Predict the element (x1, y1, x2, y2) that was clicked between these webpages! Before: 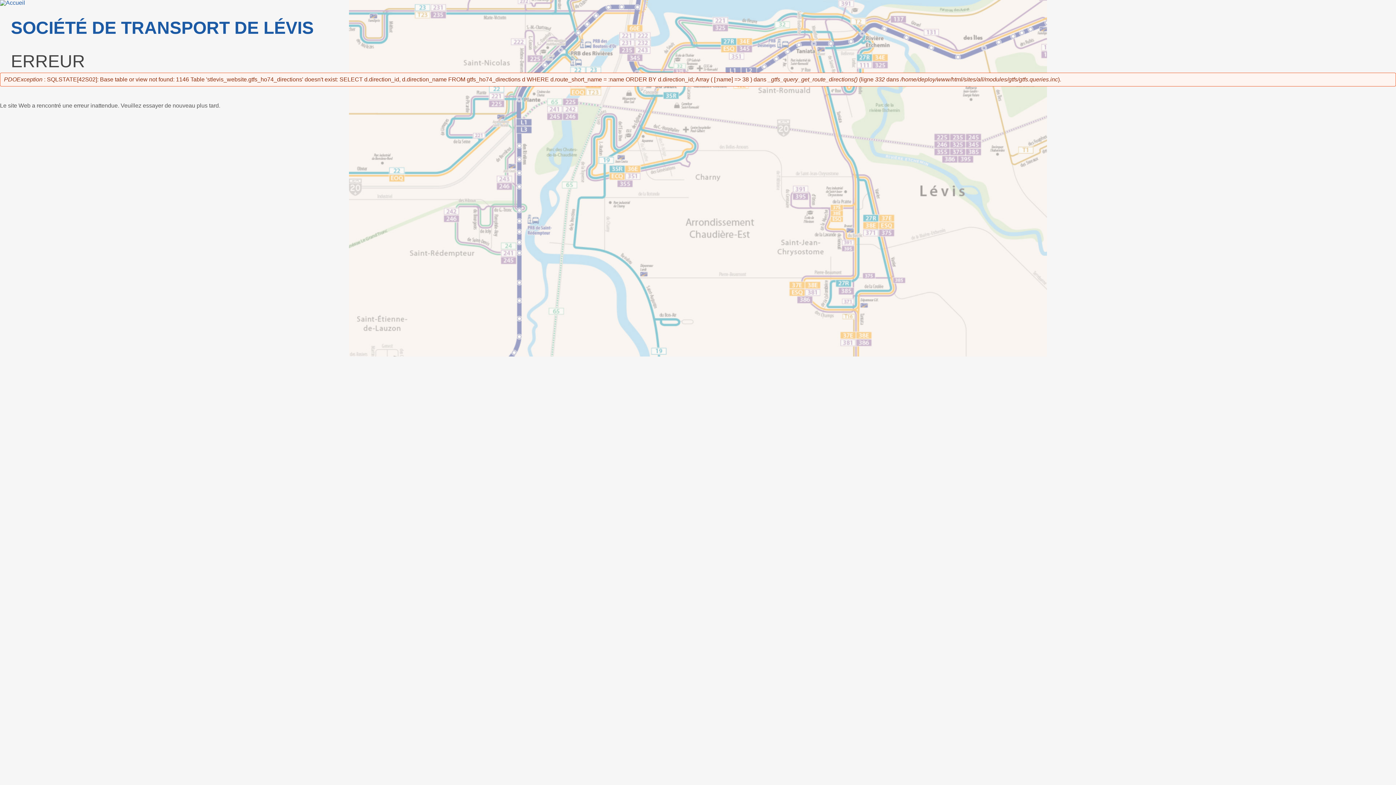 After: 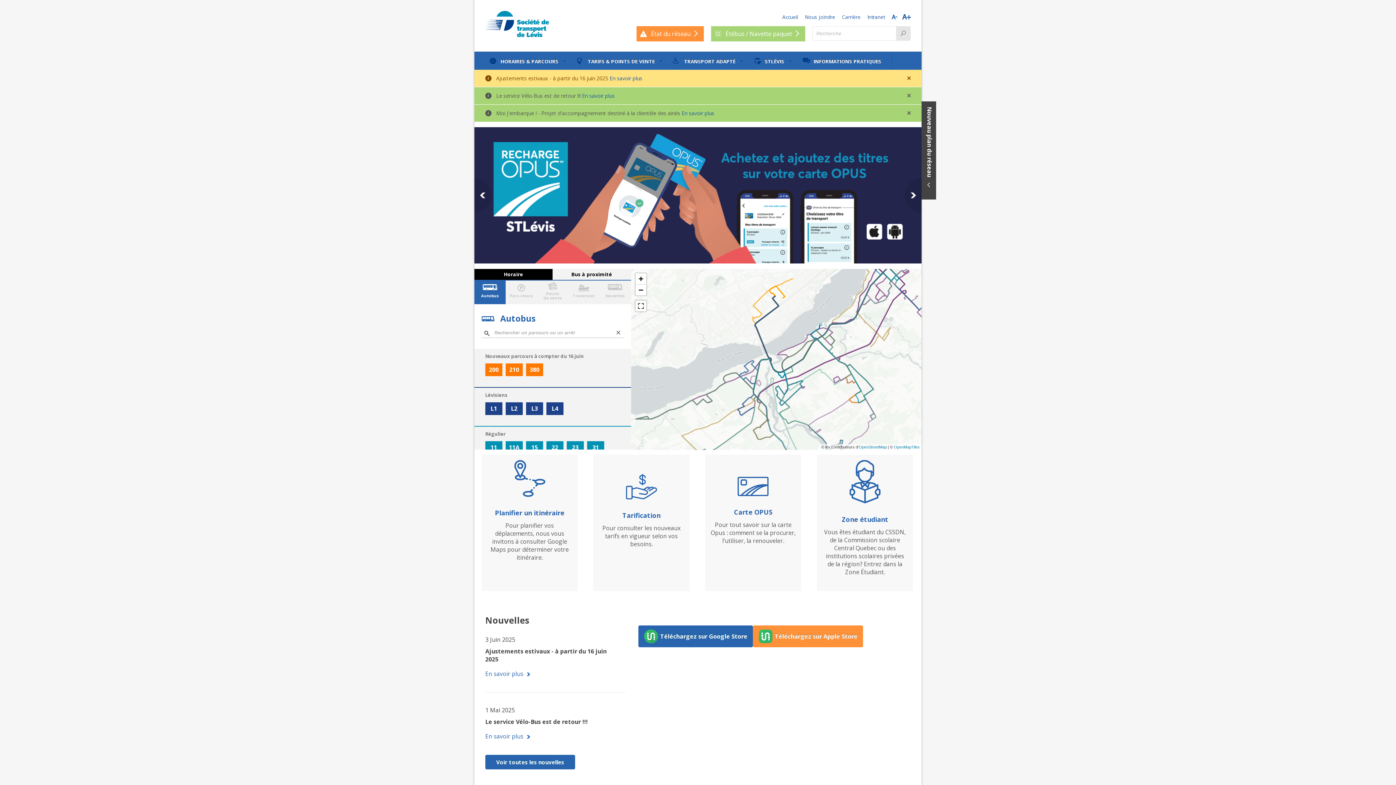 Action: bbox: (0, 0, 25, 5)